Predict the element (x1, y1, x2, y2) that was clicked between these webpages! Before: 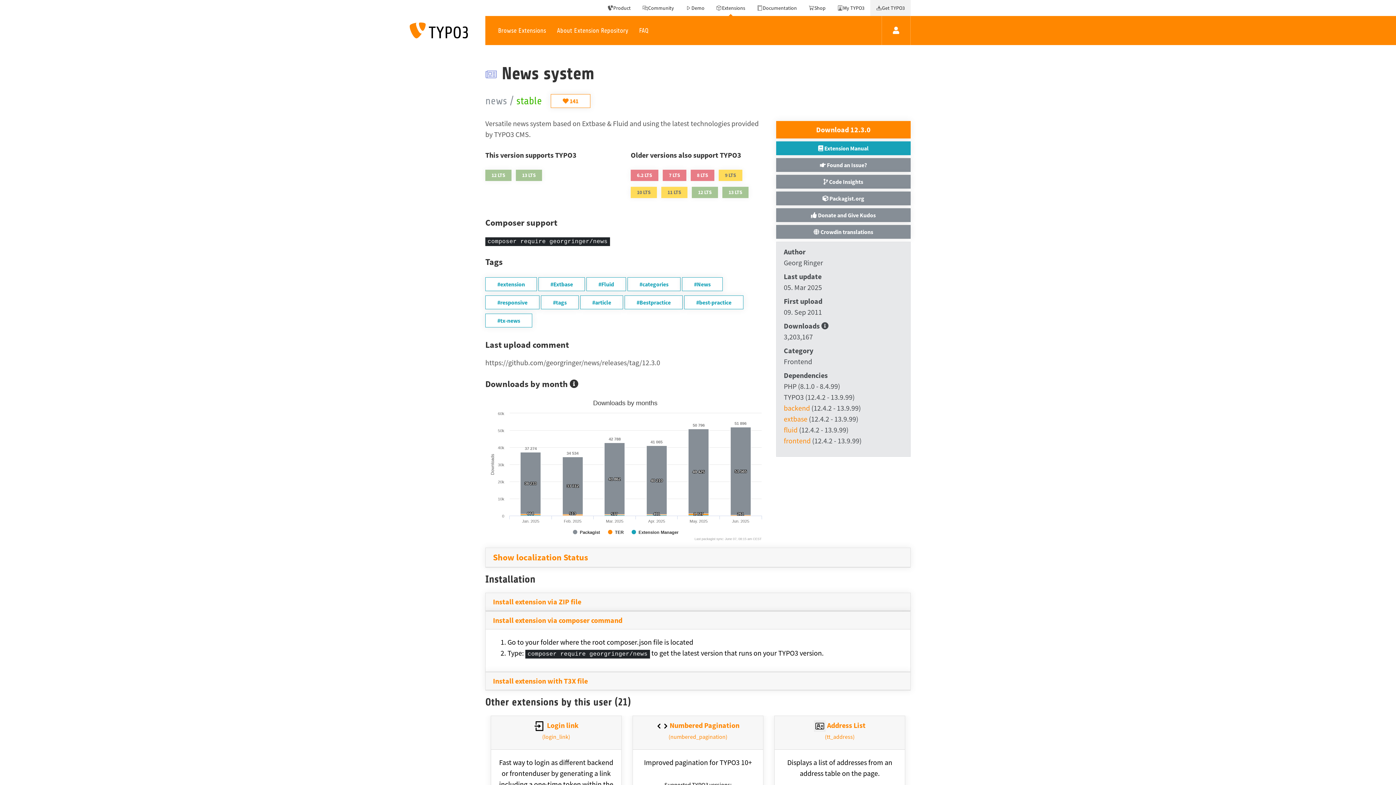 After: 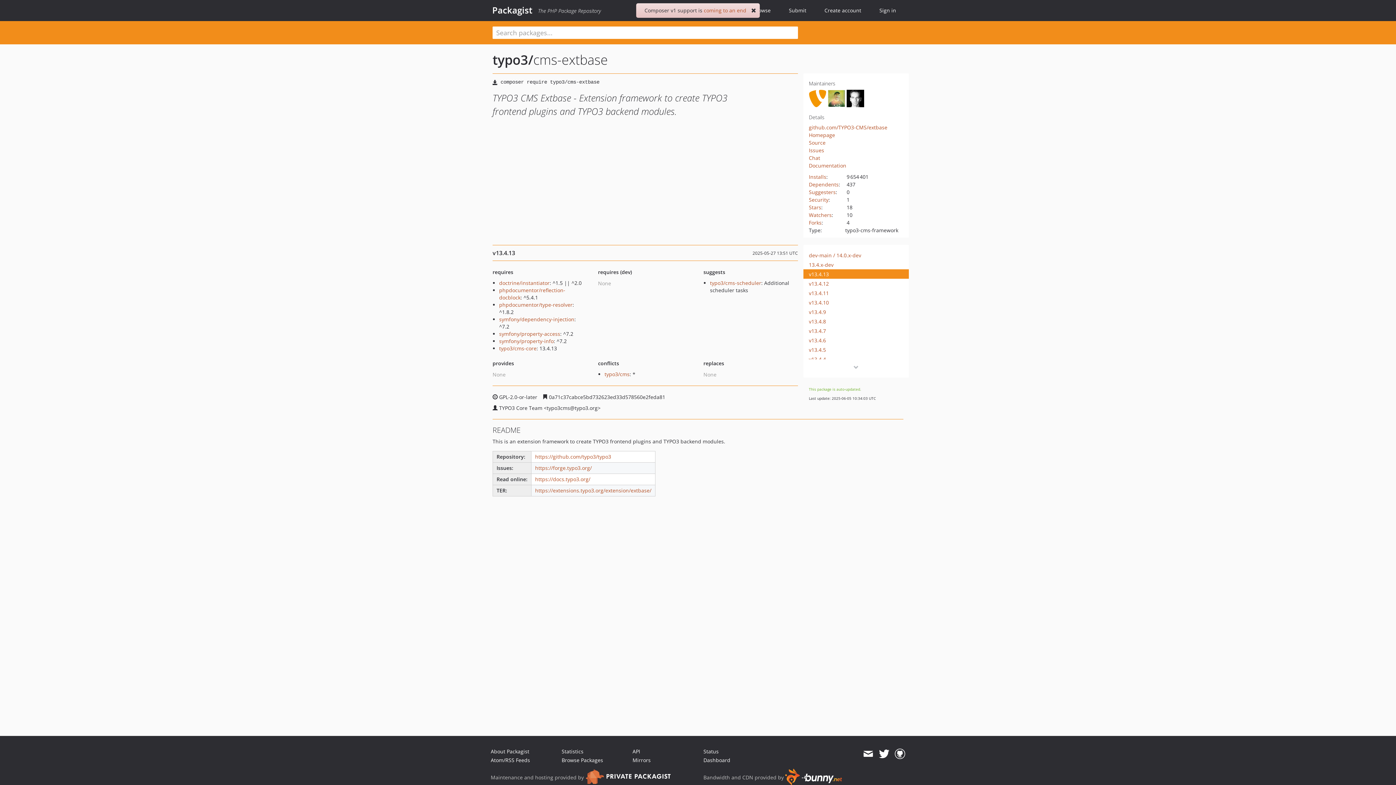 Action: label: extbase bbox: (784, 414, 807, 423)